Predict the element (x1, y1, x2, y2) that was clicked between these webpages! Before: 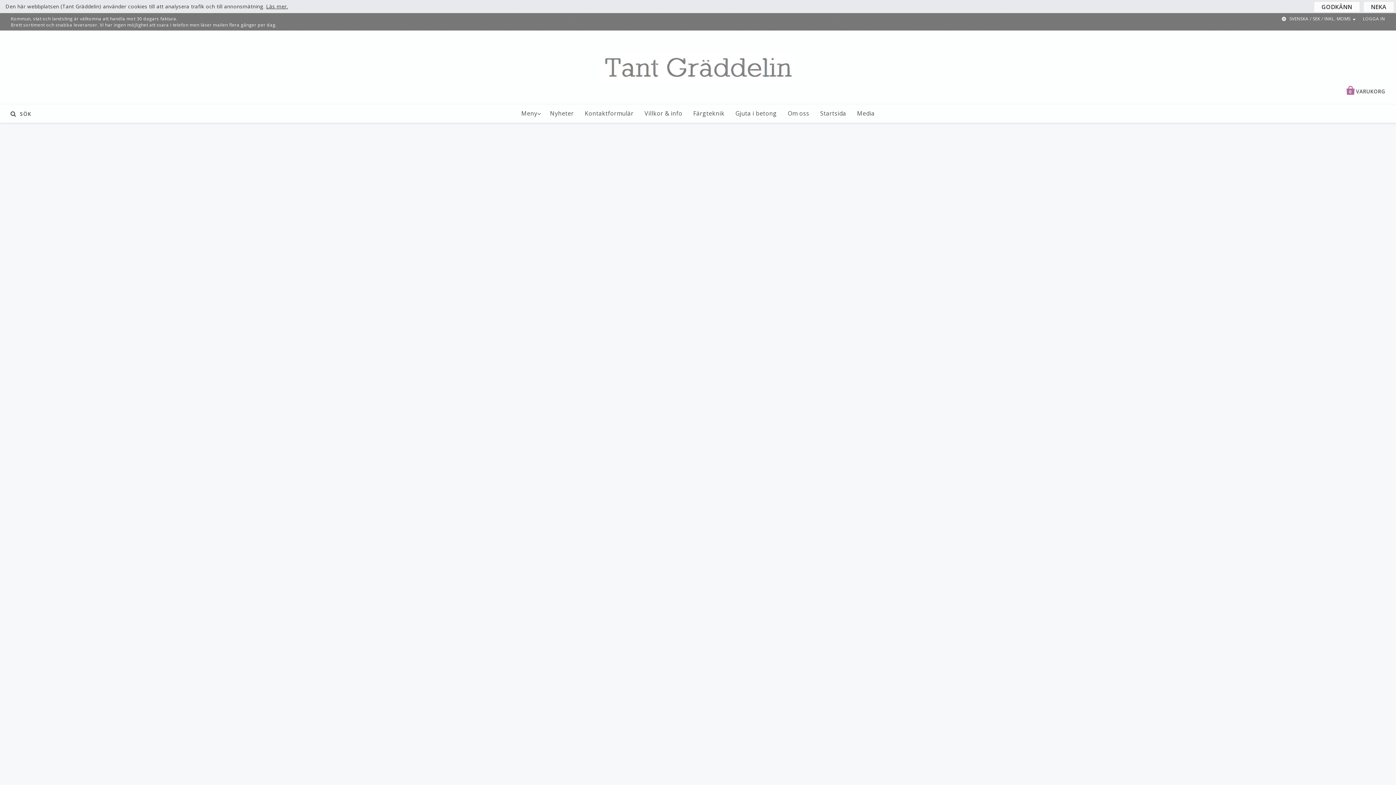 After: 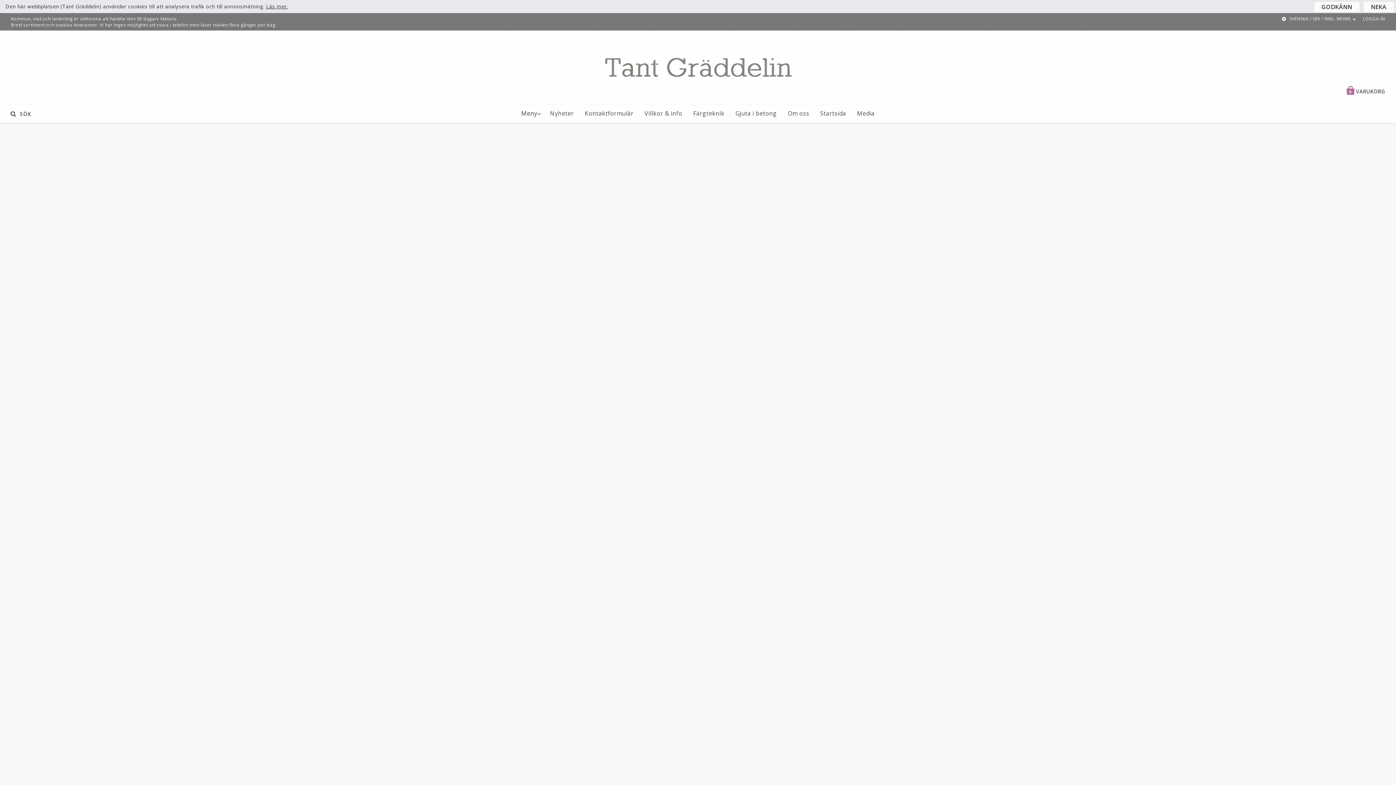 Action: label: Meny bbox: (516, 104, 544, 123)